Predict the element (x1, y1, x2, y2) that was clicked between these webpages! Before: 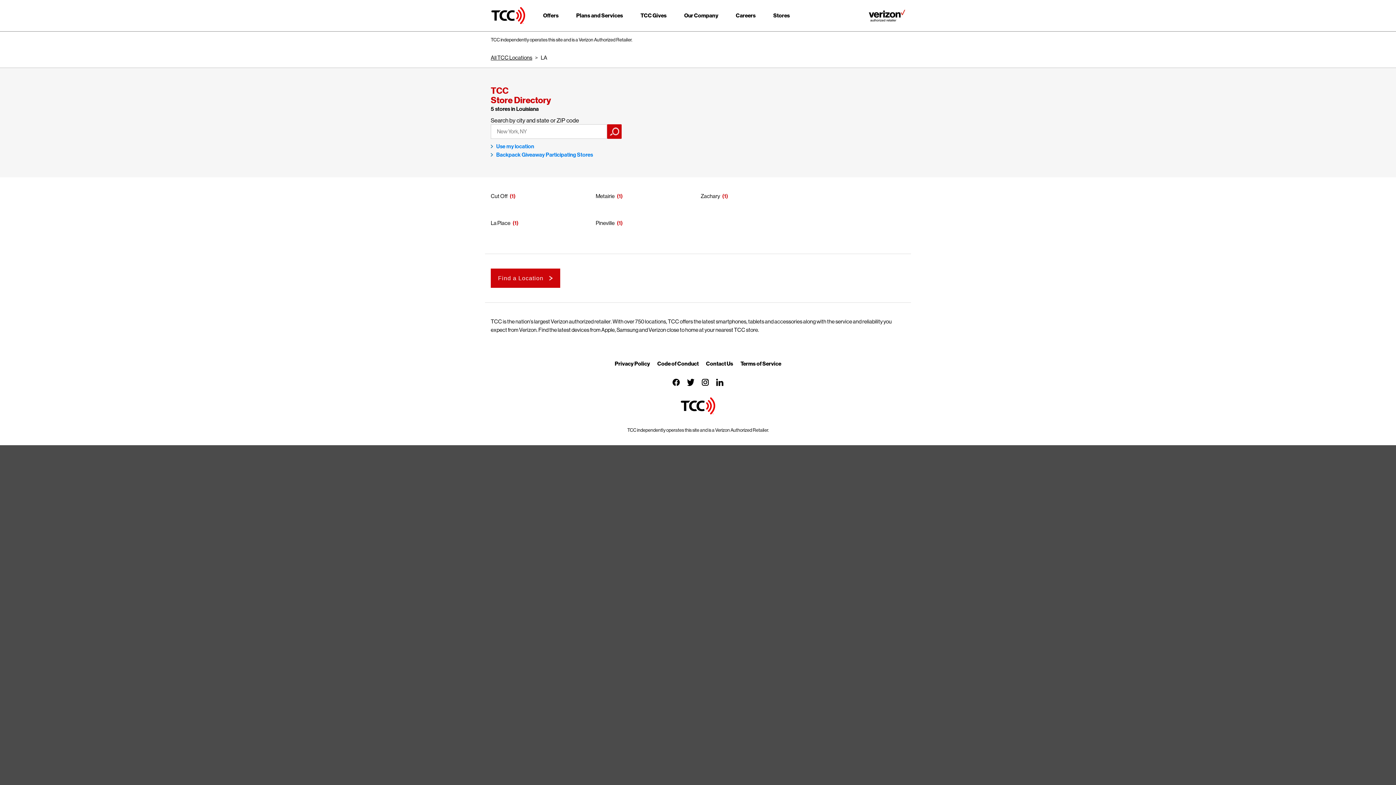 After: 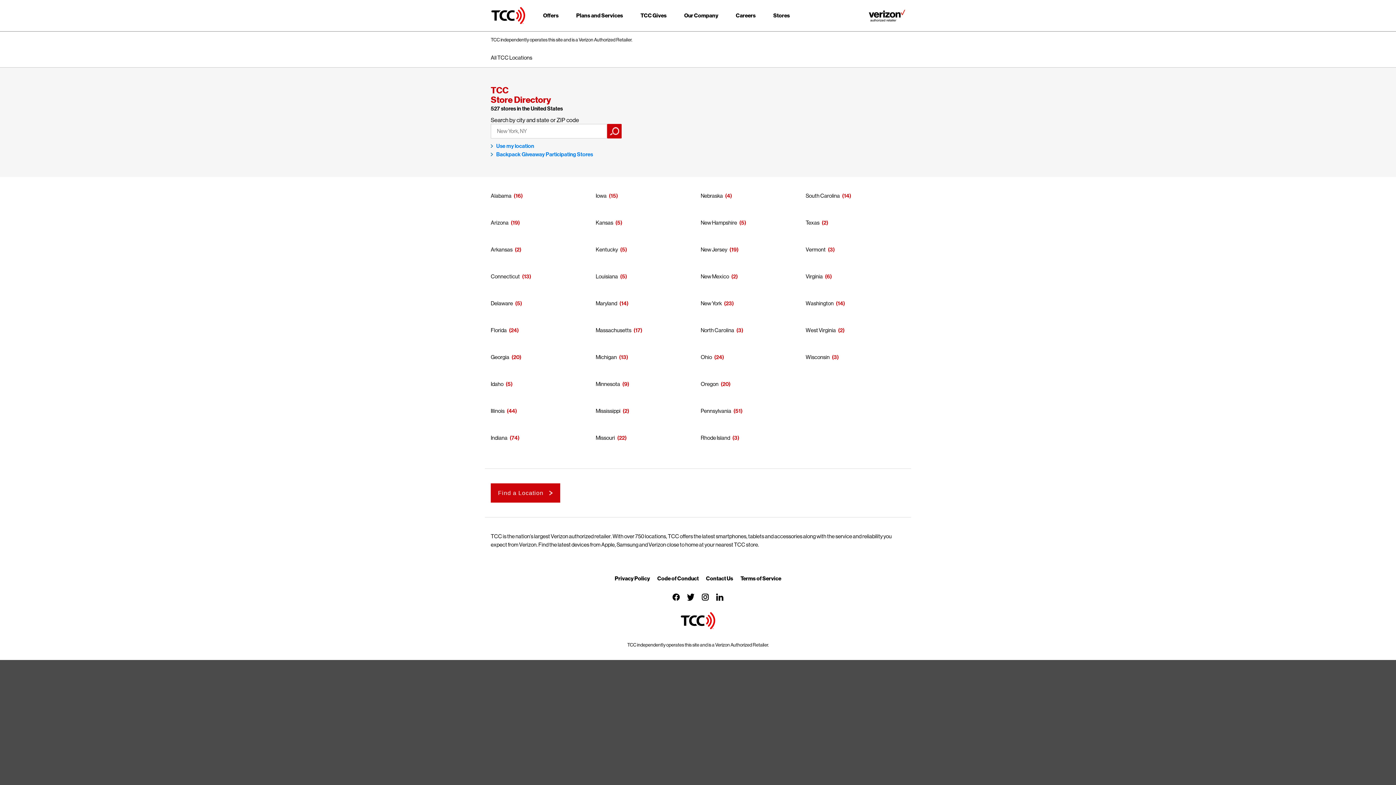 Action: label: Stores bbox: (764, 0, 798, 31)